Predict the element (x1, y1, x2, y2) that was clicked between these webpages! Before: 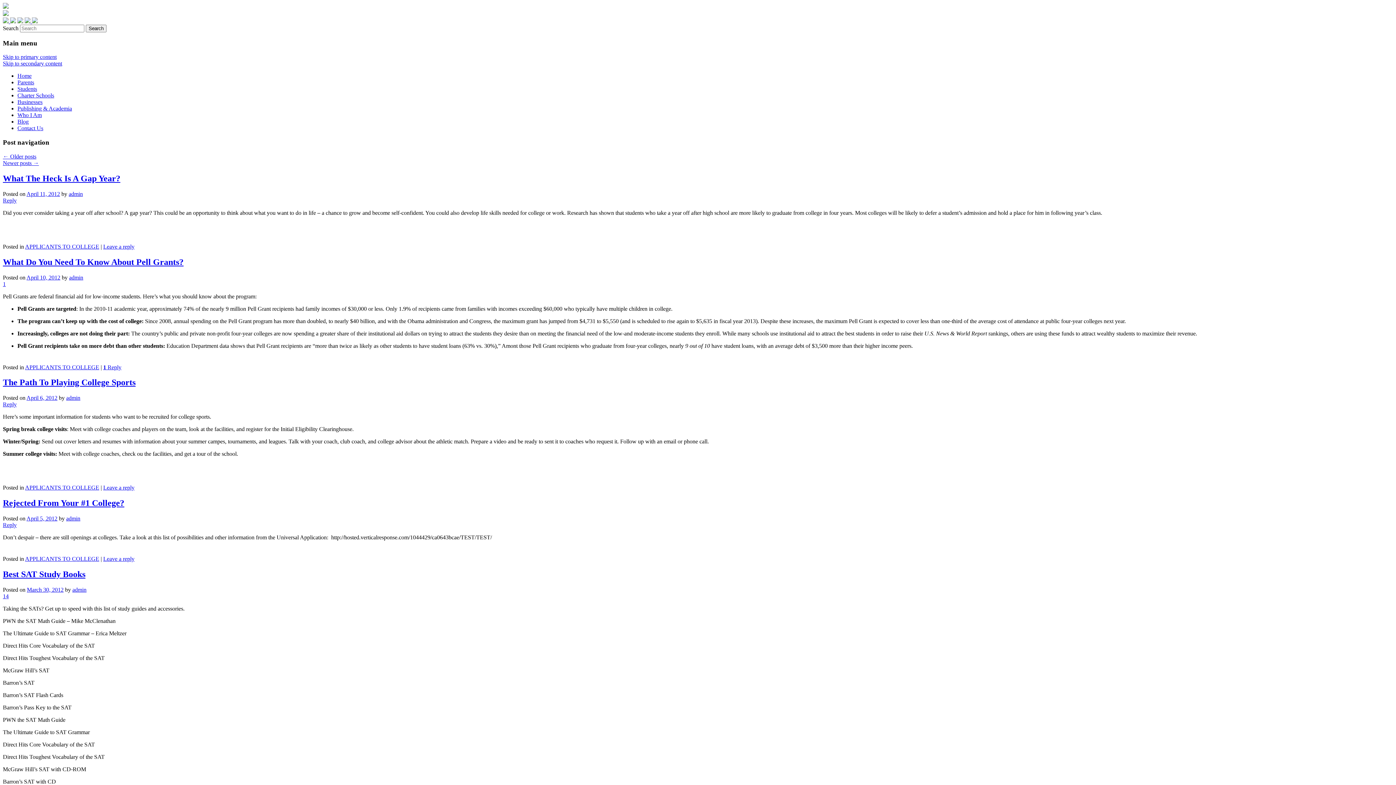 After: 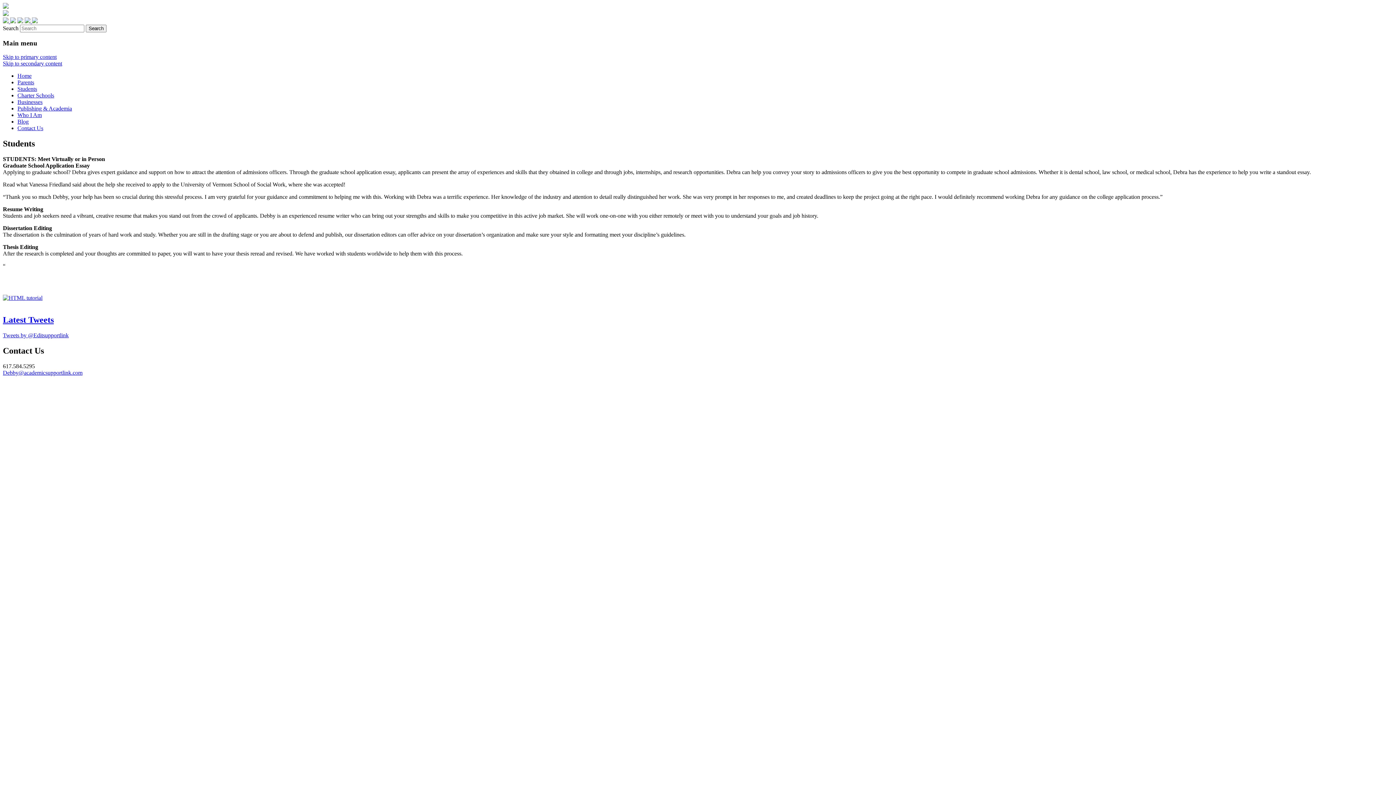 Action: bbox: (17, 85, 37, 92) label: Students